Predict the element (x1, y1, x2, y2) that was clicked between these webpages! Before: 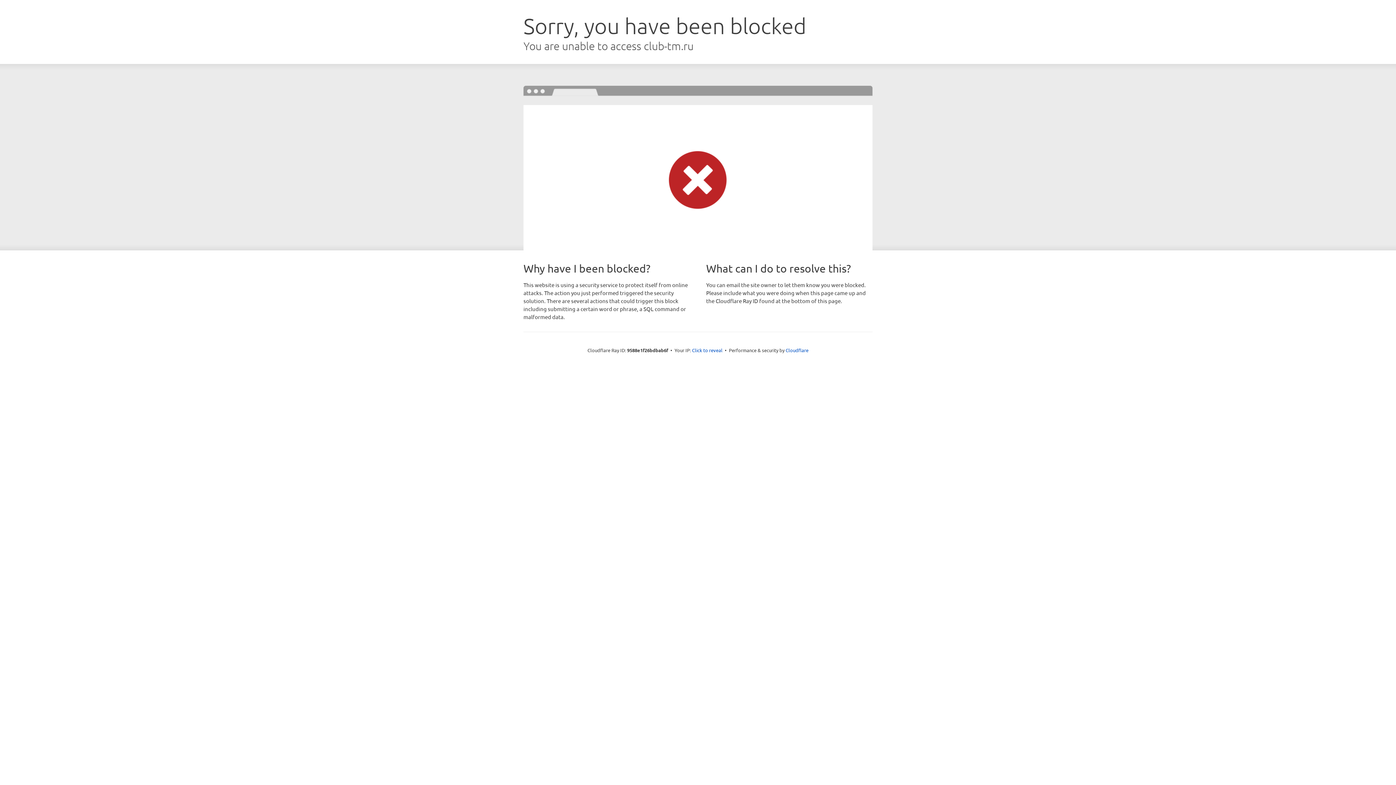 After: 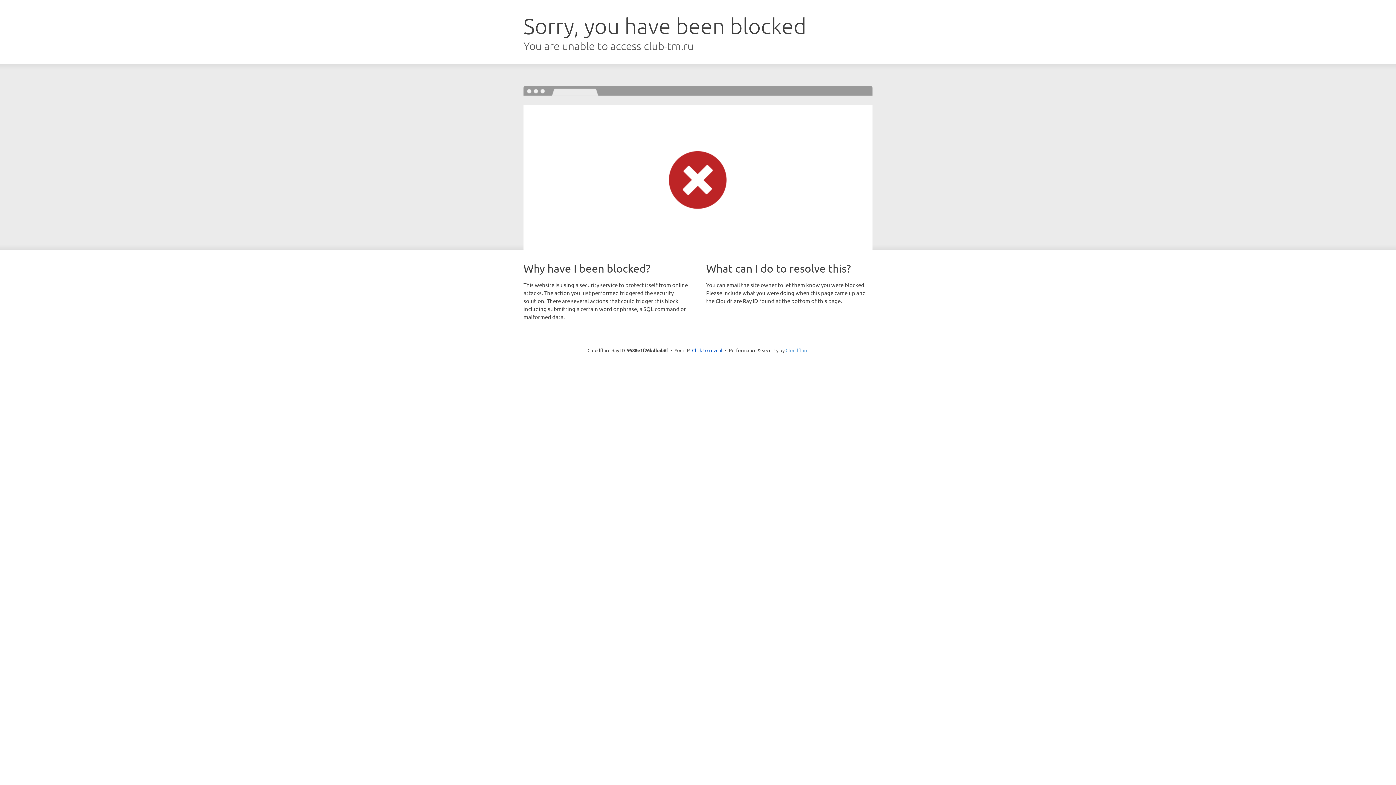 Action: bbox: (785, 347, 808, 353) label: Cloudflare